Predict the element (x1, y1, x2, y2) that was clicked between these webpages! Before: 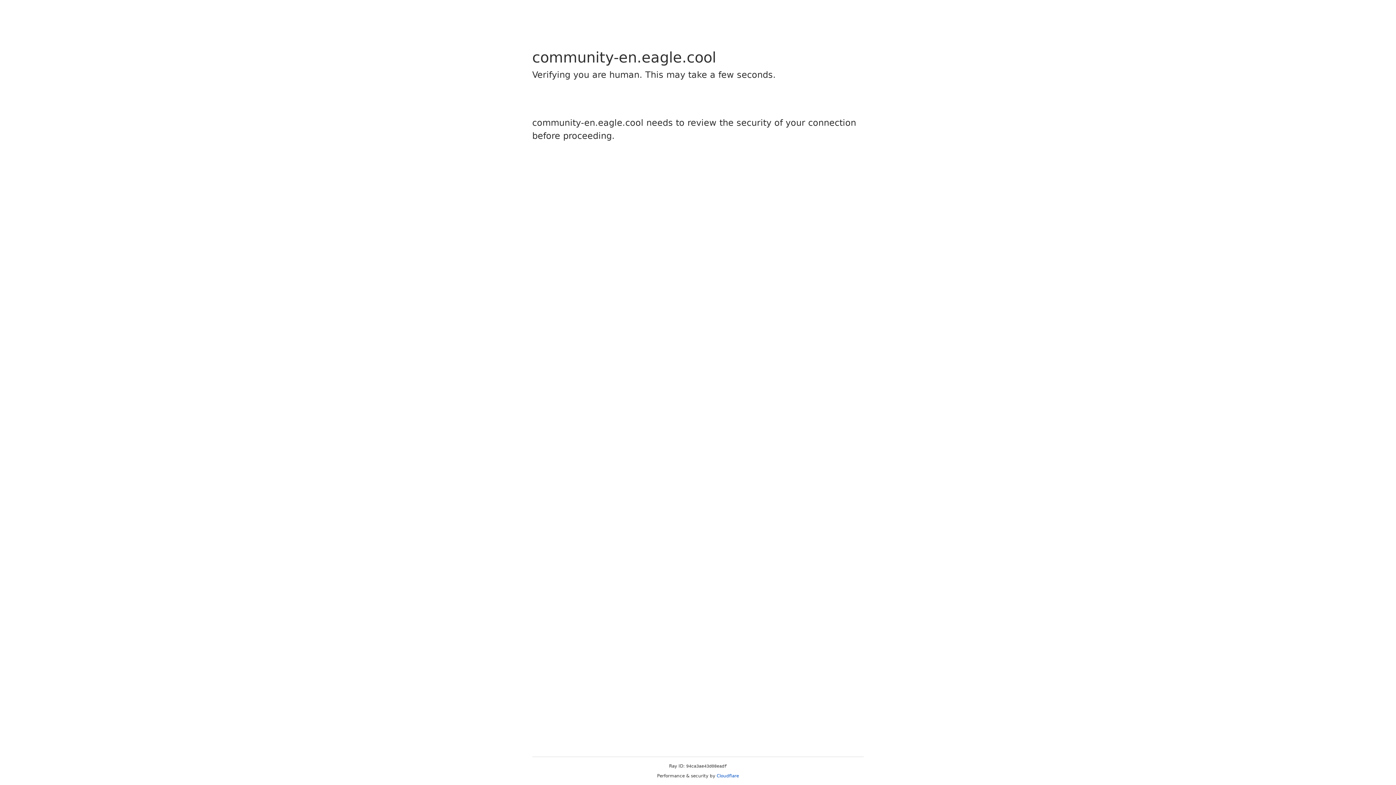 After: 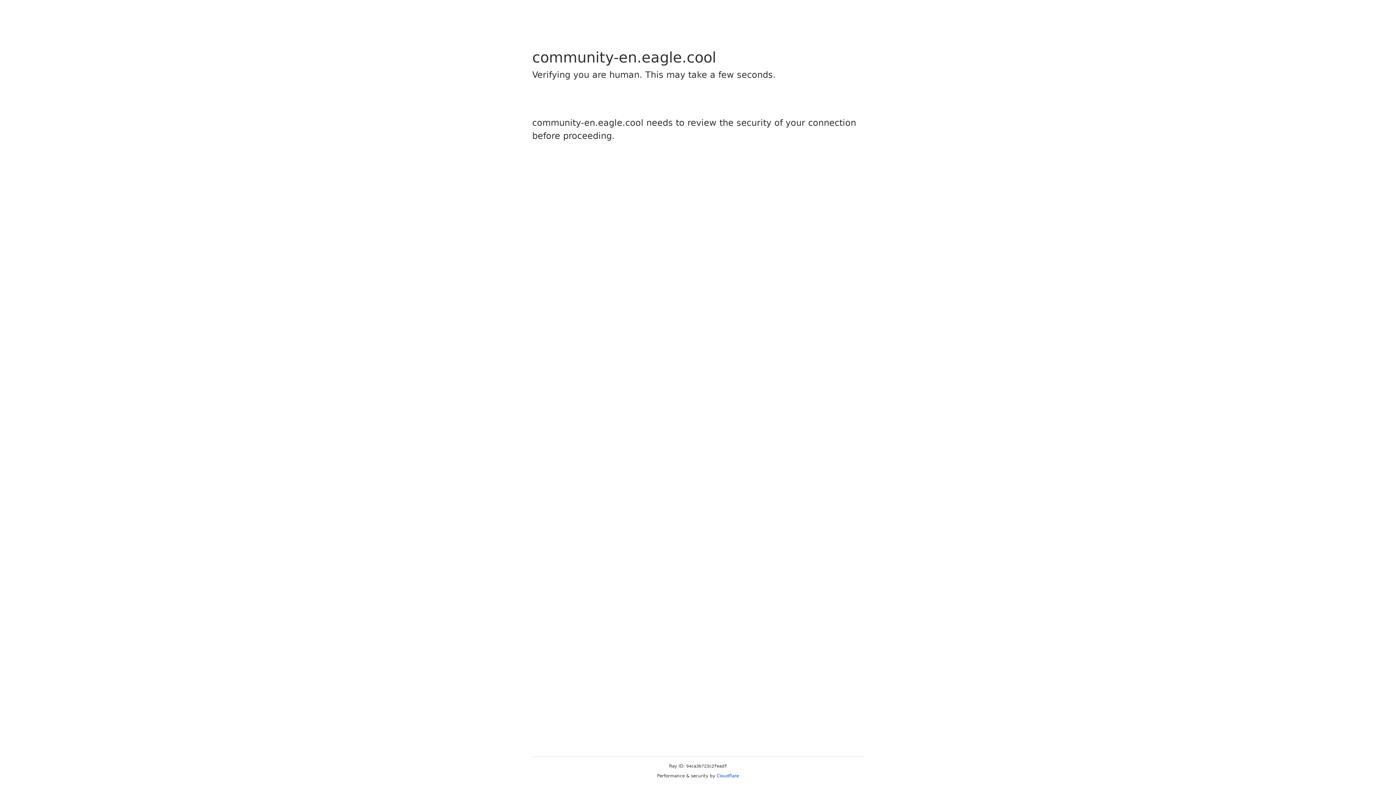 Action: label: Cloudflare bbox: (716, 773, 739, 778)